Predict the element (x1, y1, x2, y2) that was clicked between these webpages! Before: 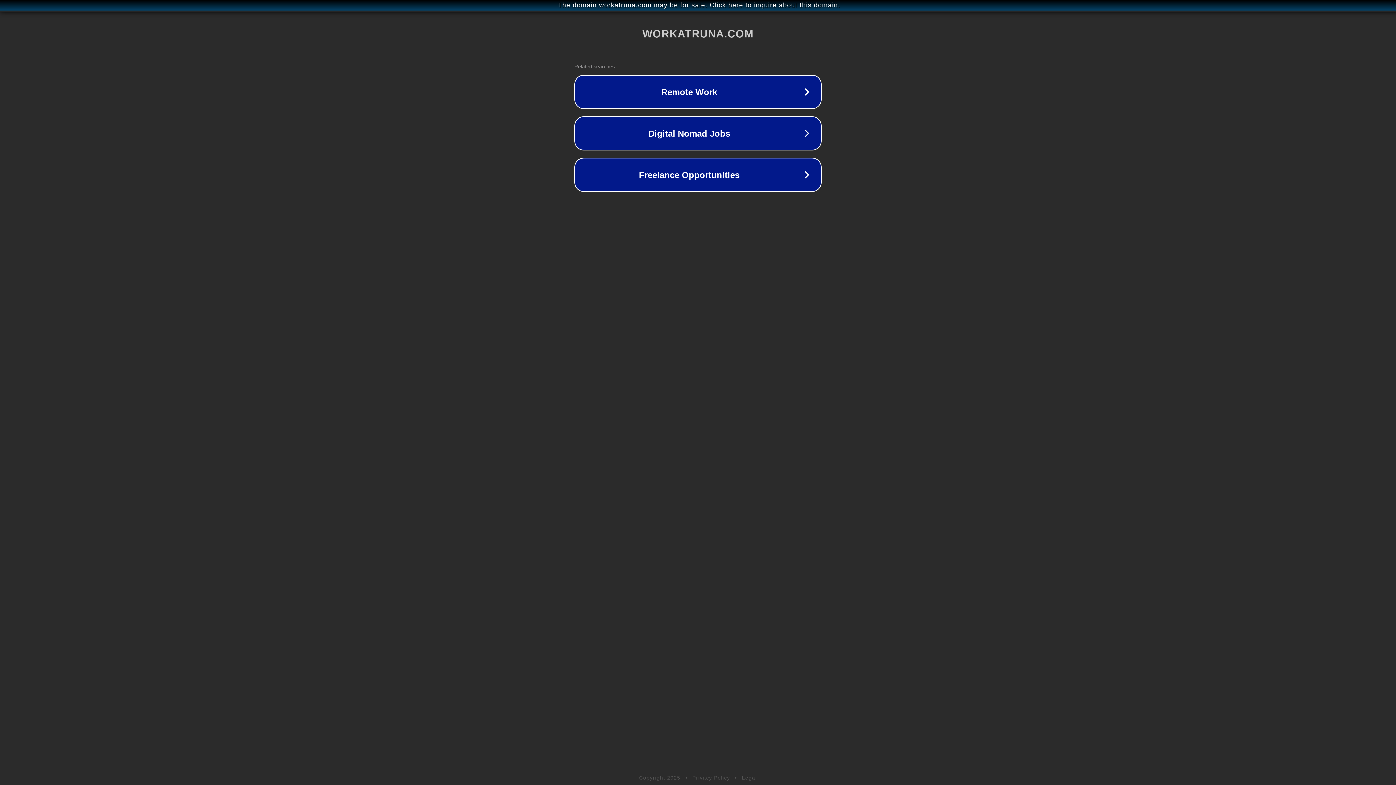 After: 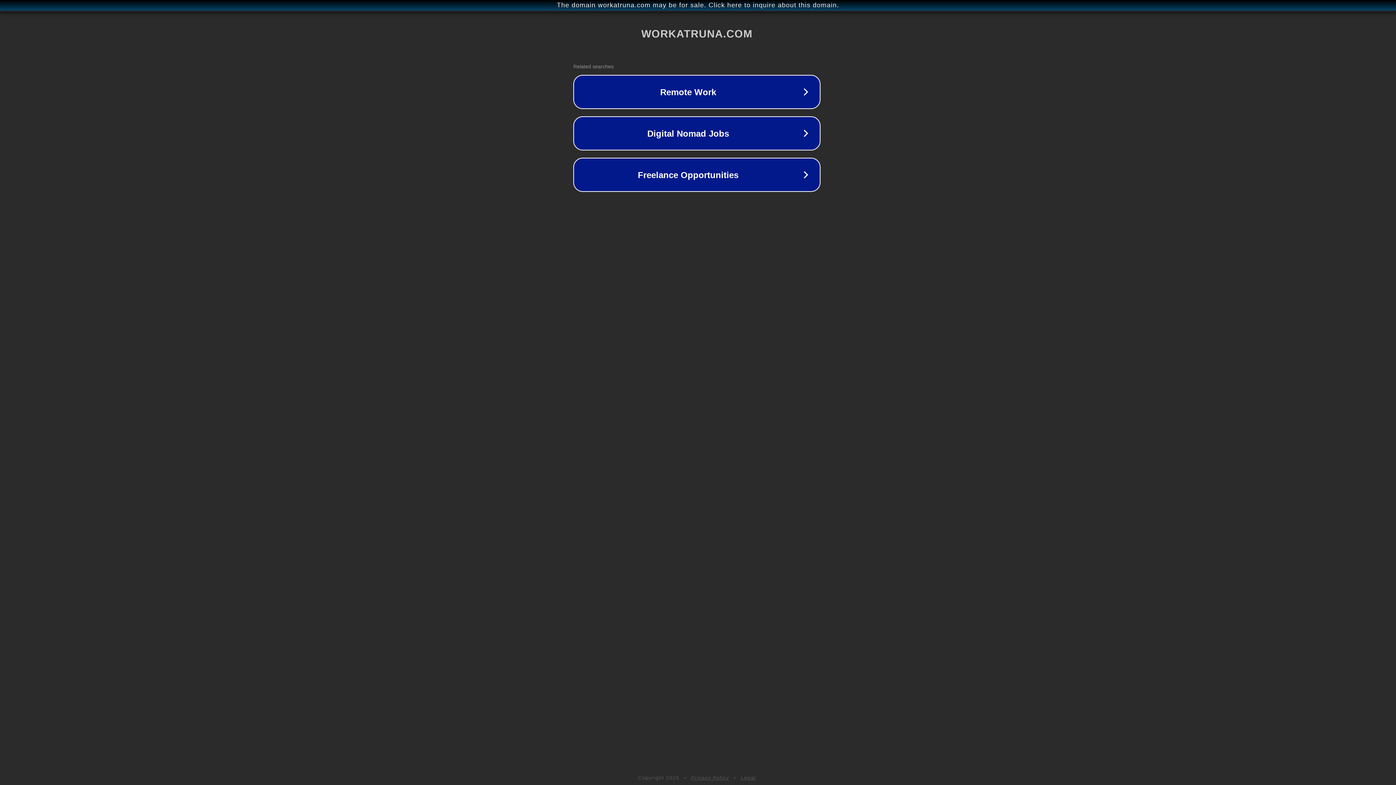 Action: bbox: (1, 1, 1397, 9) label: The domain workatruna.com may be for sale. Click here to inquire about this domain.